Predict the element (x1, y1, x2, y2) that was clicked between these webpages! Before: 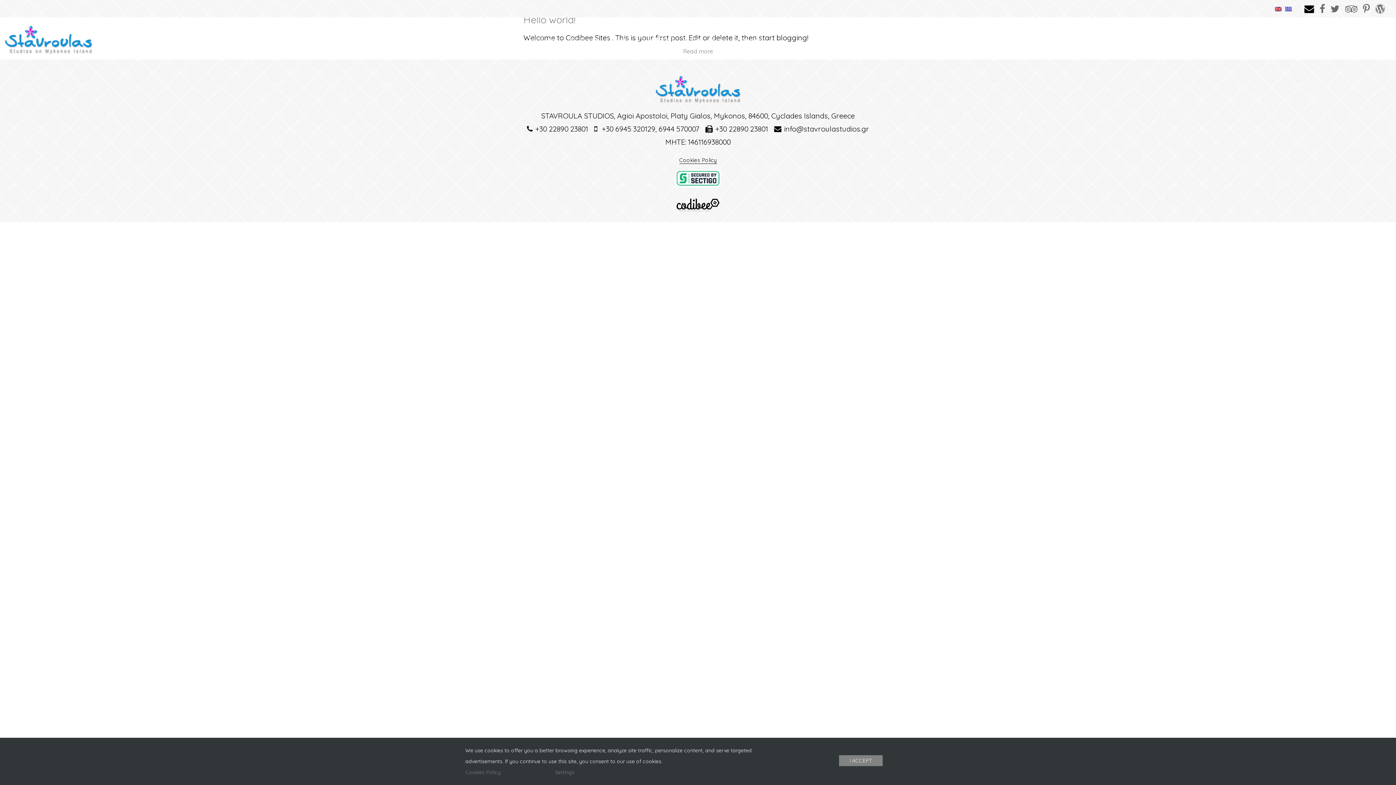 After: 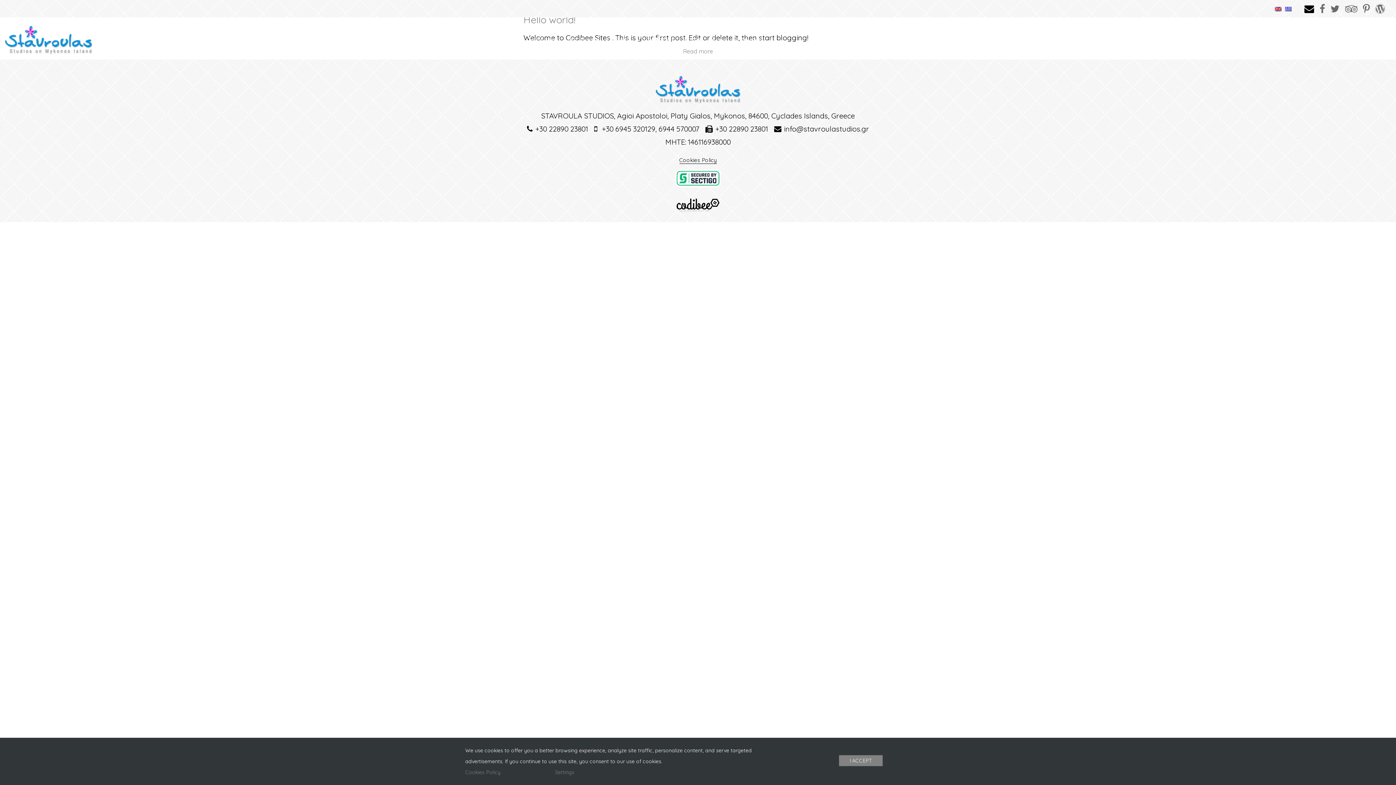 Action: bbox: (1343, 2, 1359, 14)